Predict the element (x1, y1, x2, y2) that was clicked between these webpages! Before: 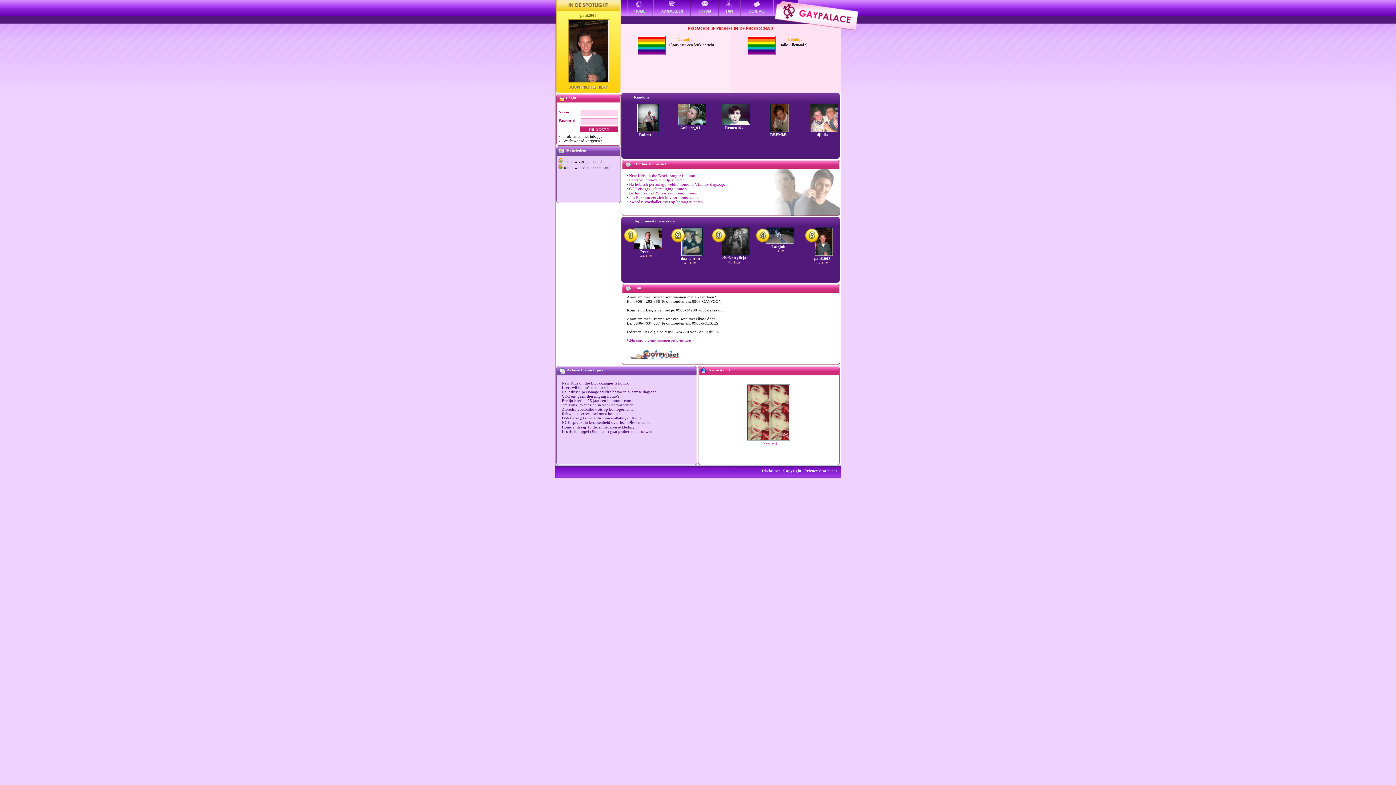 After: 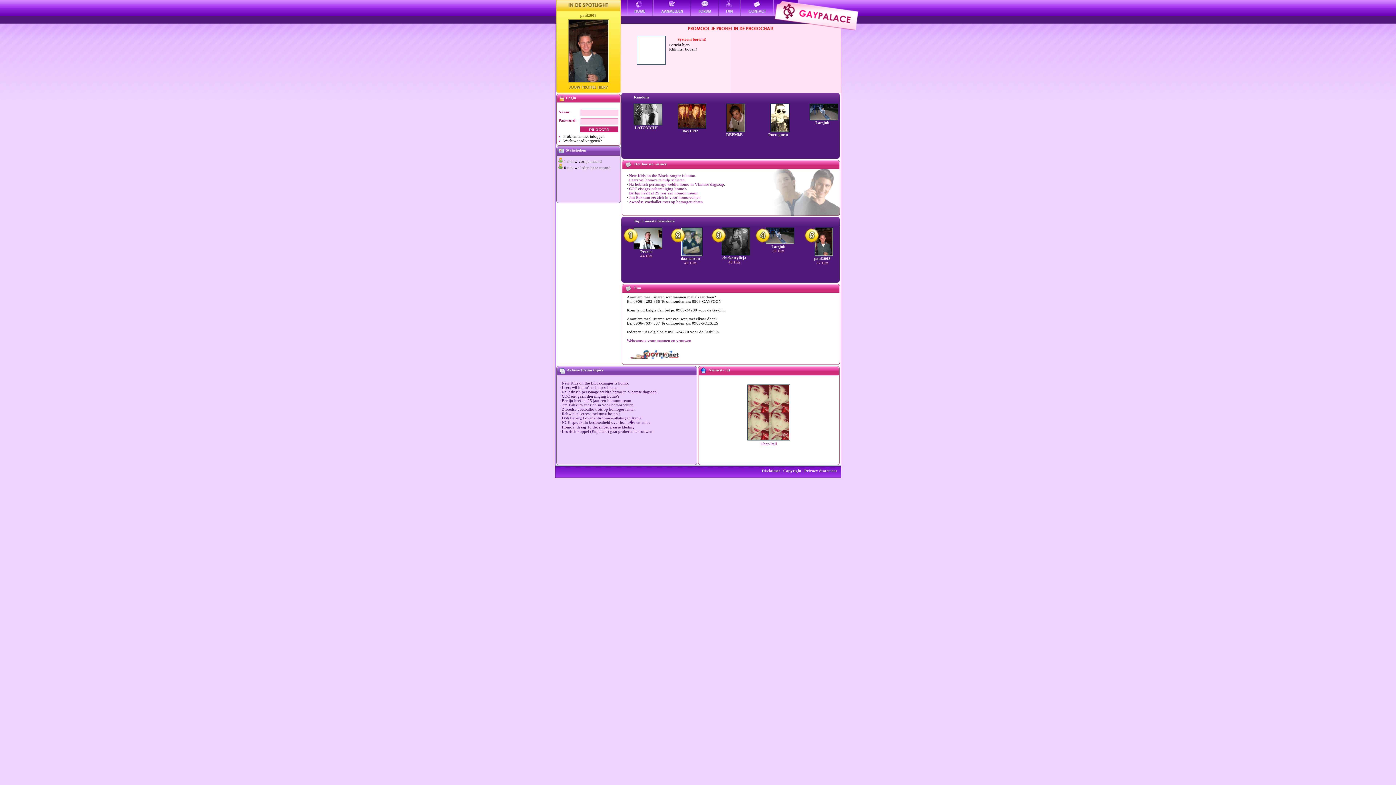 Action: bbox: (804, 468, 837, 473) label: Privacy Statement